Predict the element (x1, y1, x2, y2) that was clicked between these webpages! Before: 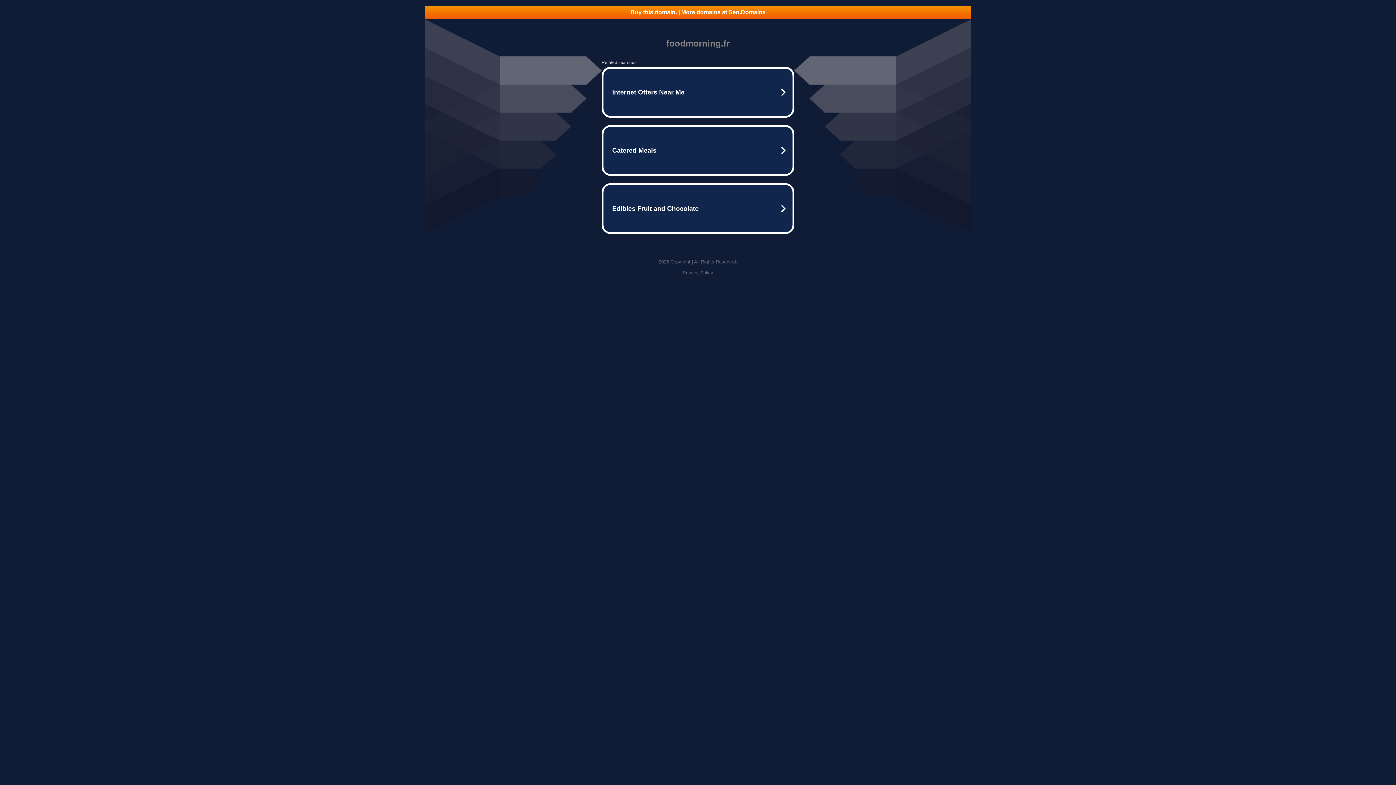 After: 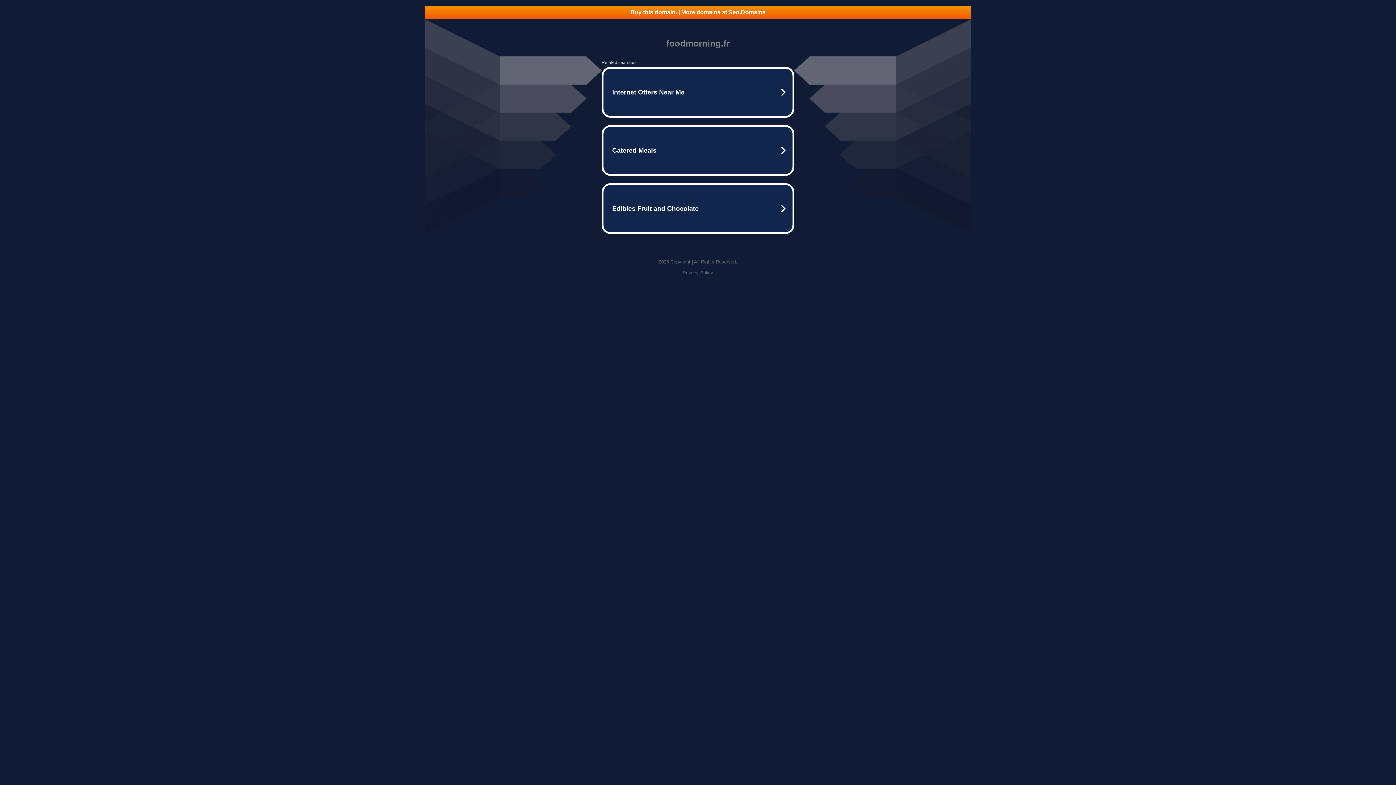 Action: label: Buy this domain. | More domains at Seo.Domains bbox: (425, 5, 970, 18)